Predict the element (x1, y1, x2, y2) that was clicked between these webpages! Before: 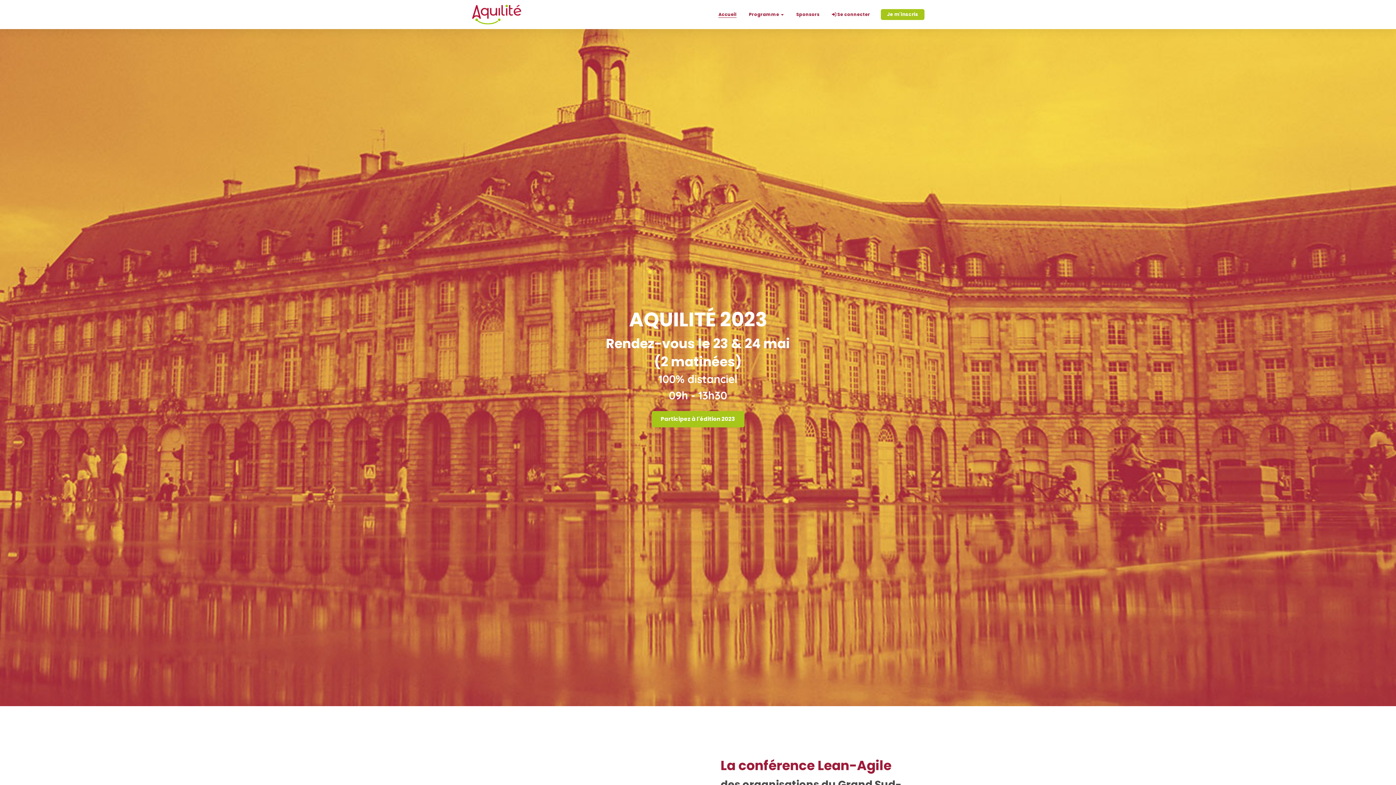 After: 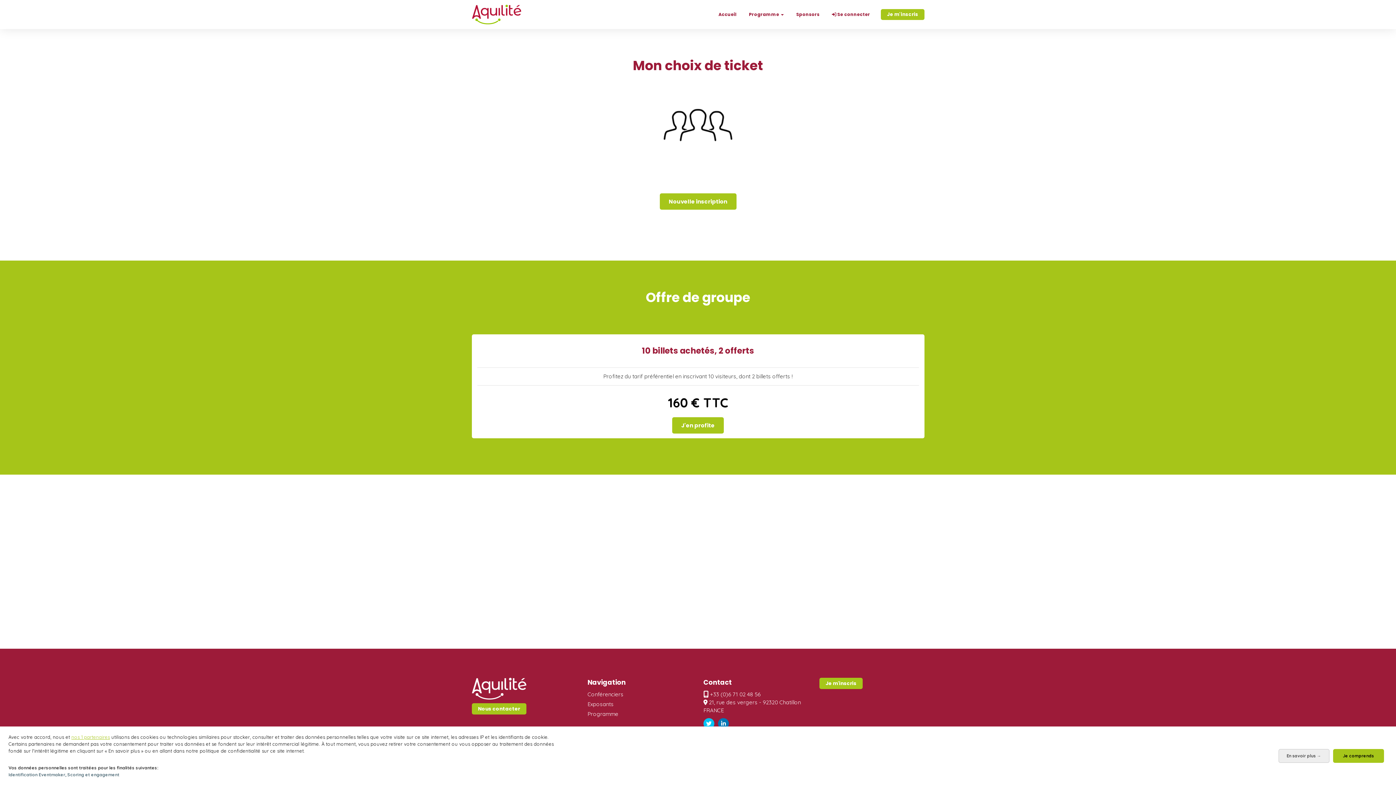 Action: label: Participez à l'édition 2023 bbox: (651, 411, 744, 427)